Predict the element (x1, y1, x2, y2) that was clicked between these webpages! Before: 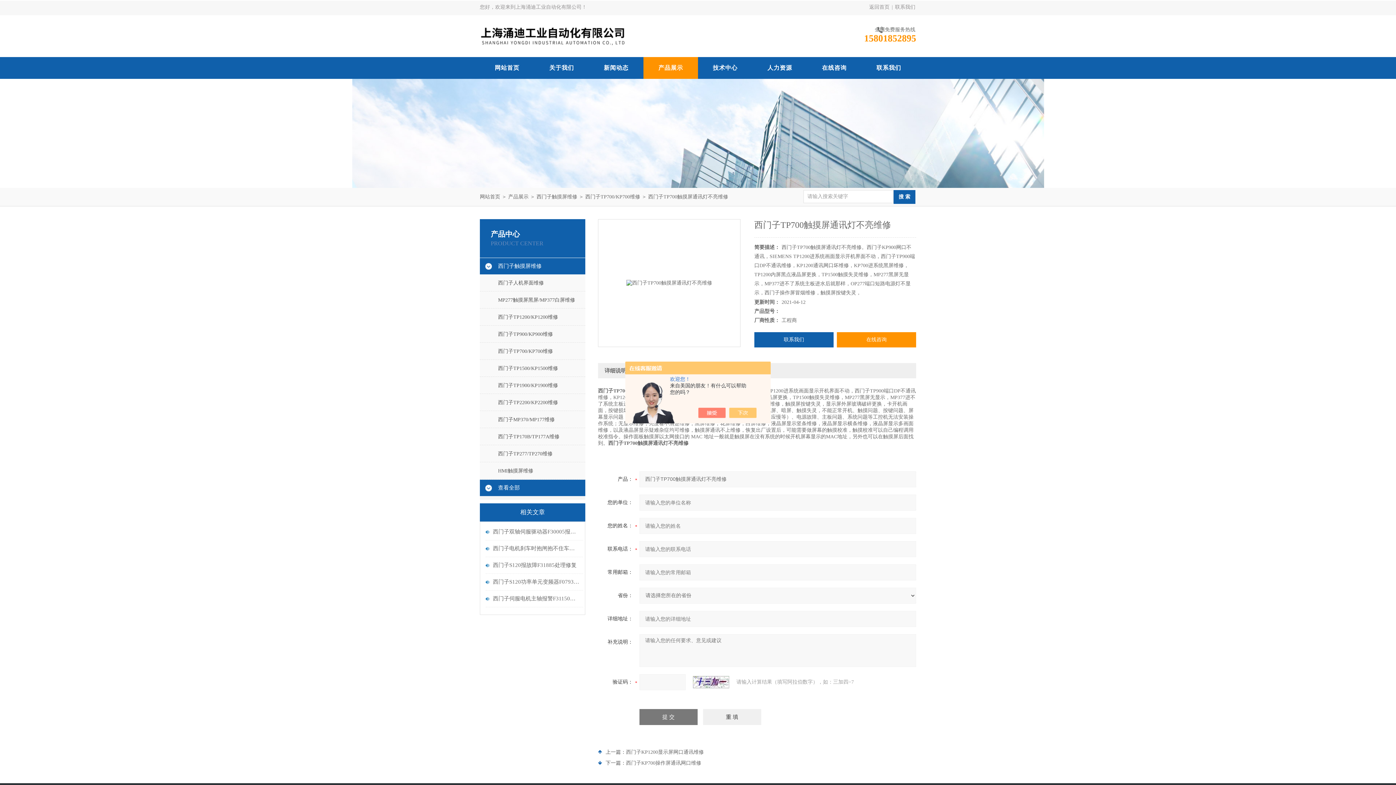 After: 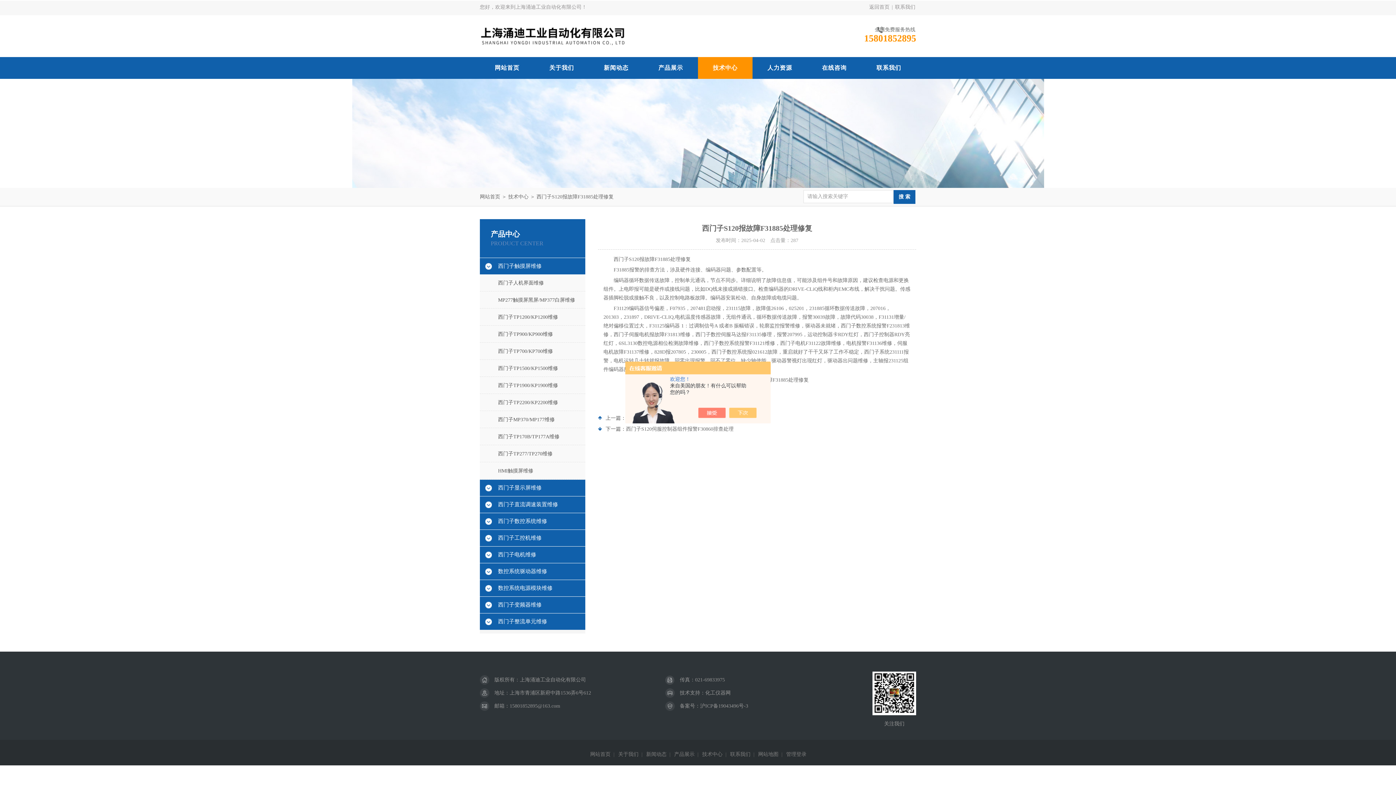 Action: label: 西门子S120报故障F31885处理修复 bbox: (493, 557, 579, 573)